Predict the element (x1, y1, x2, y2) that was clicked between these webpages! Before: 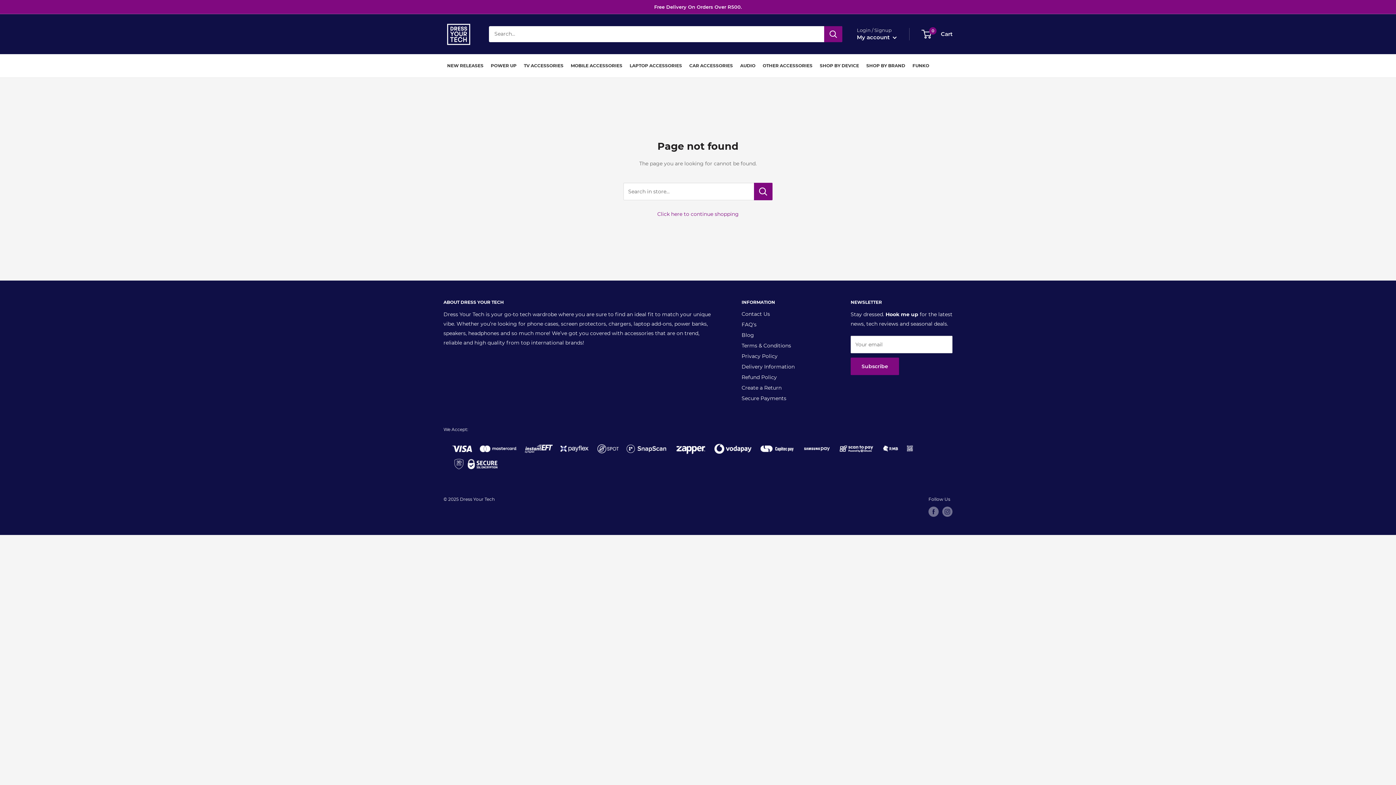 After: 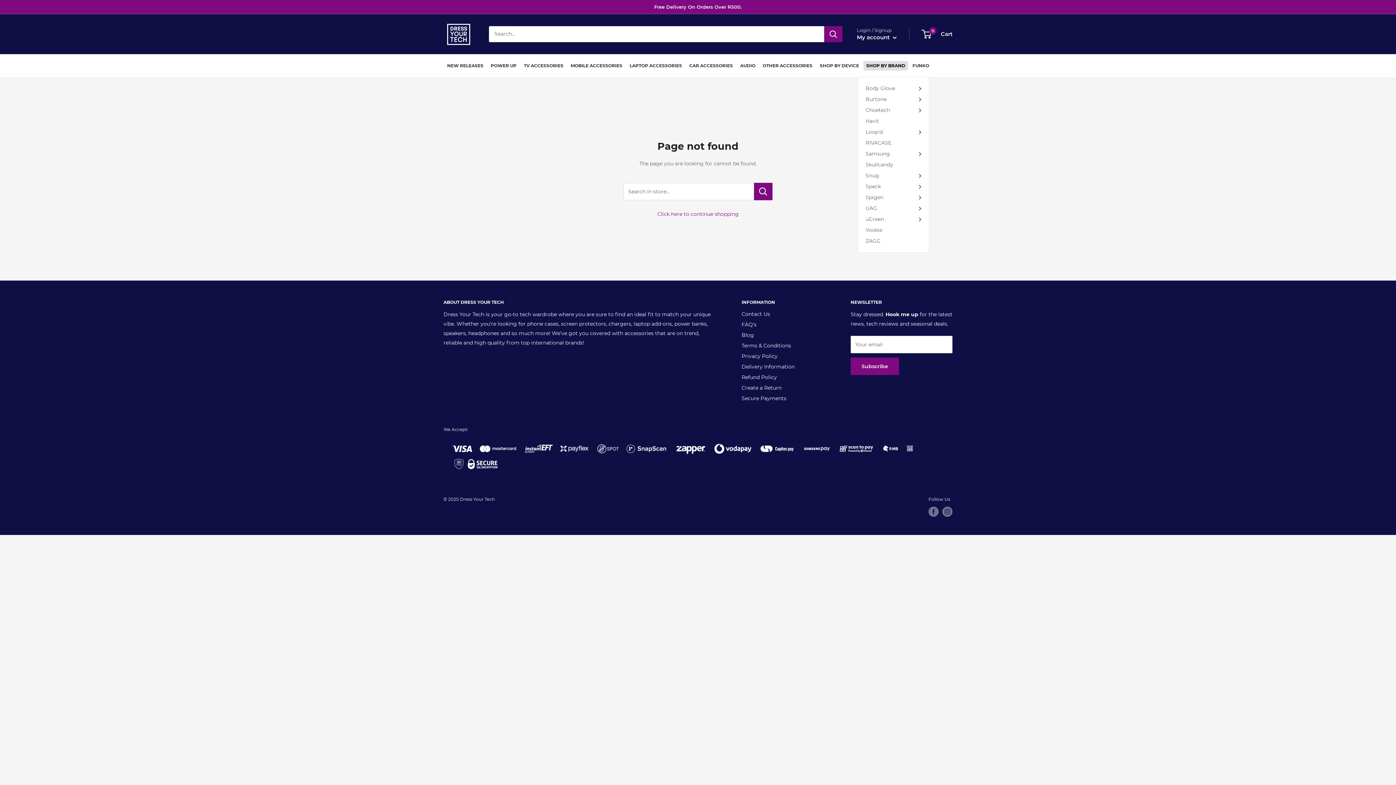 Action: bbox: (863, 60, 908, 70) label: SHOP BY BRAND